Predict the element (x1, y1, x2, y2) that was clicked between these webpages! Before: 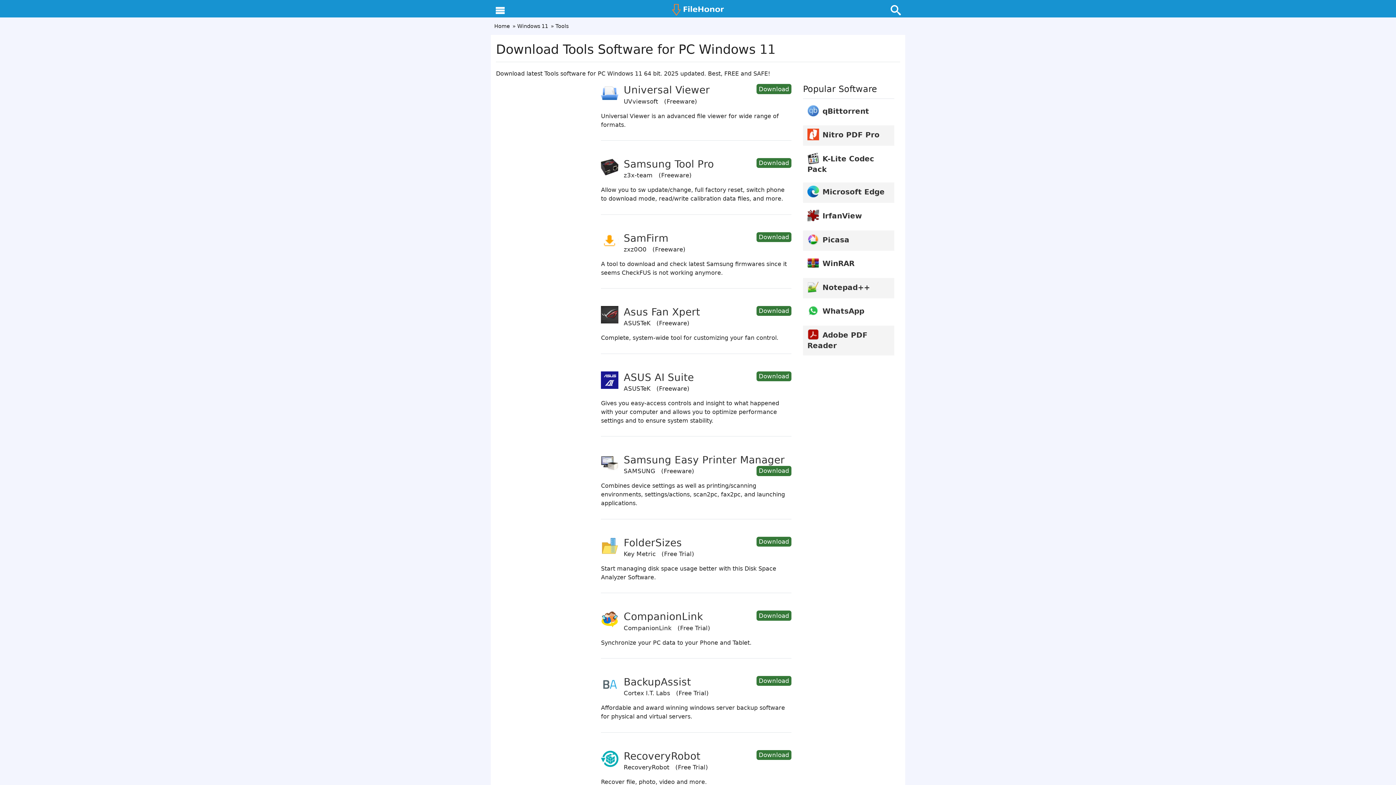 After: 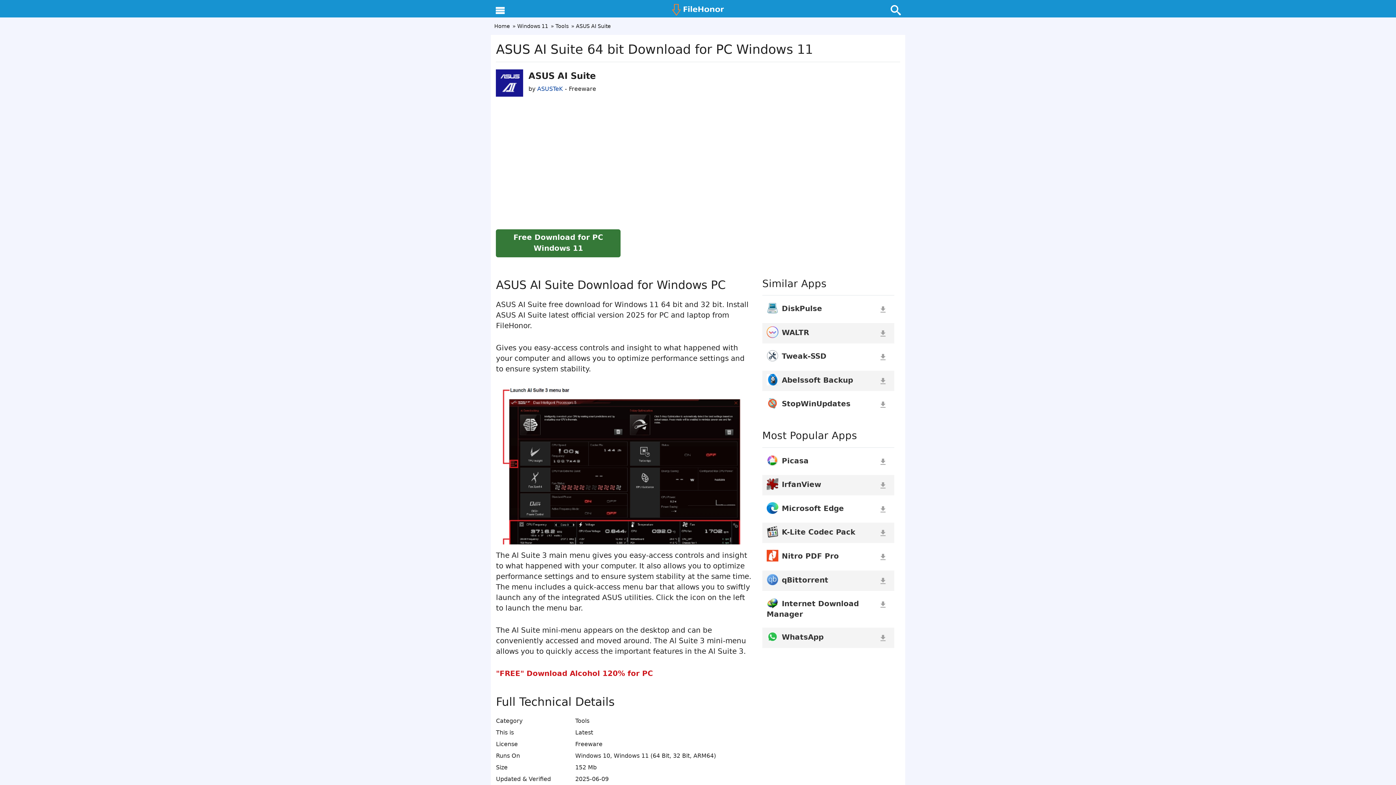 Action: bbox: (601, 371, 791, 383) label: ASUS AI Suite
Download